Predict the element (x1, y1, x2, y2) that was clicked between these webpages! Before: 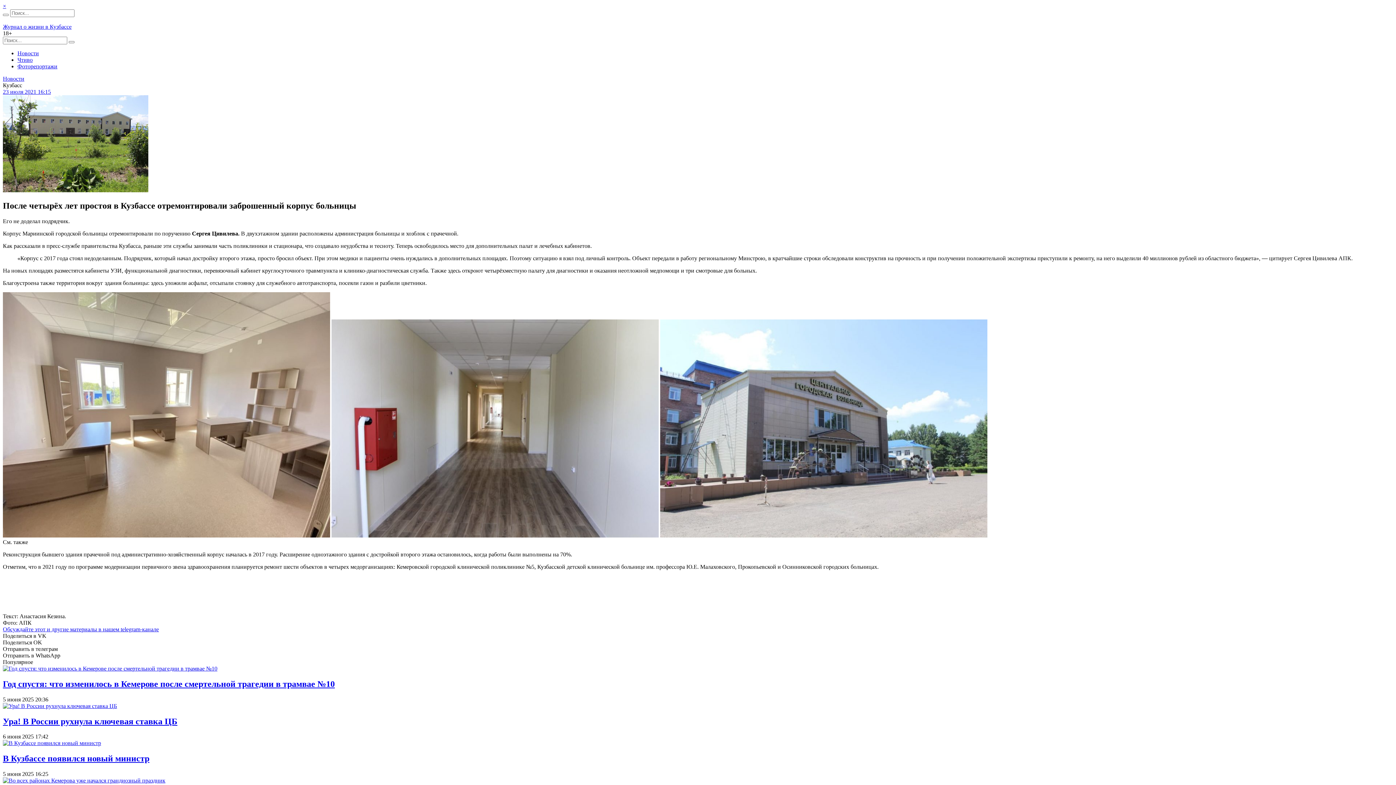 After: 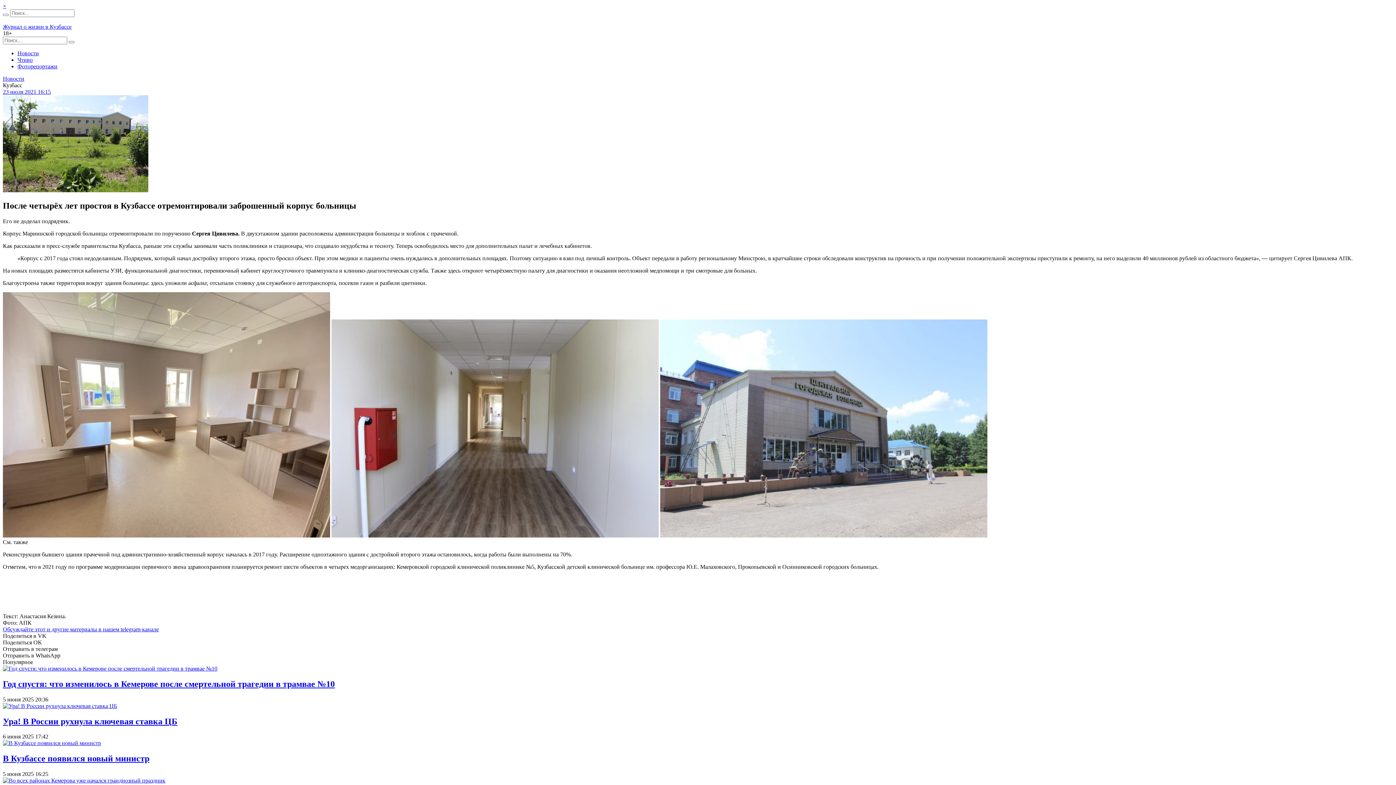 Action: label: Обсуждайте этот и другие материалы в нашем telegram-канале bbox: (2, 626, 158, 632)